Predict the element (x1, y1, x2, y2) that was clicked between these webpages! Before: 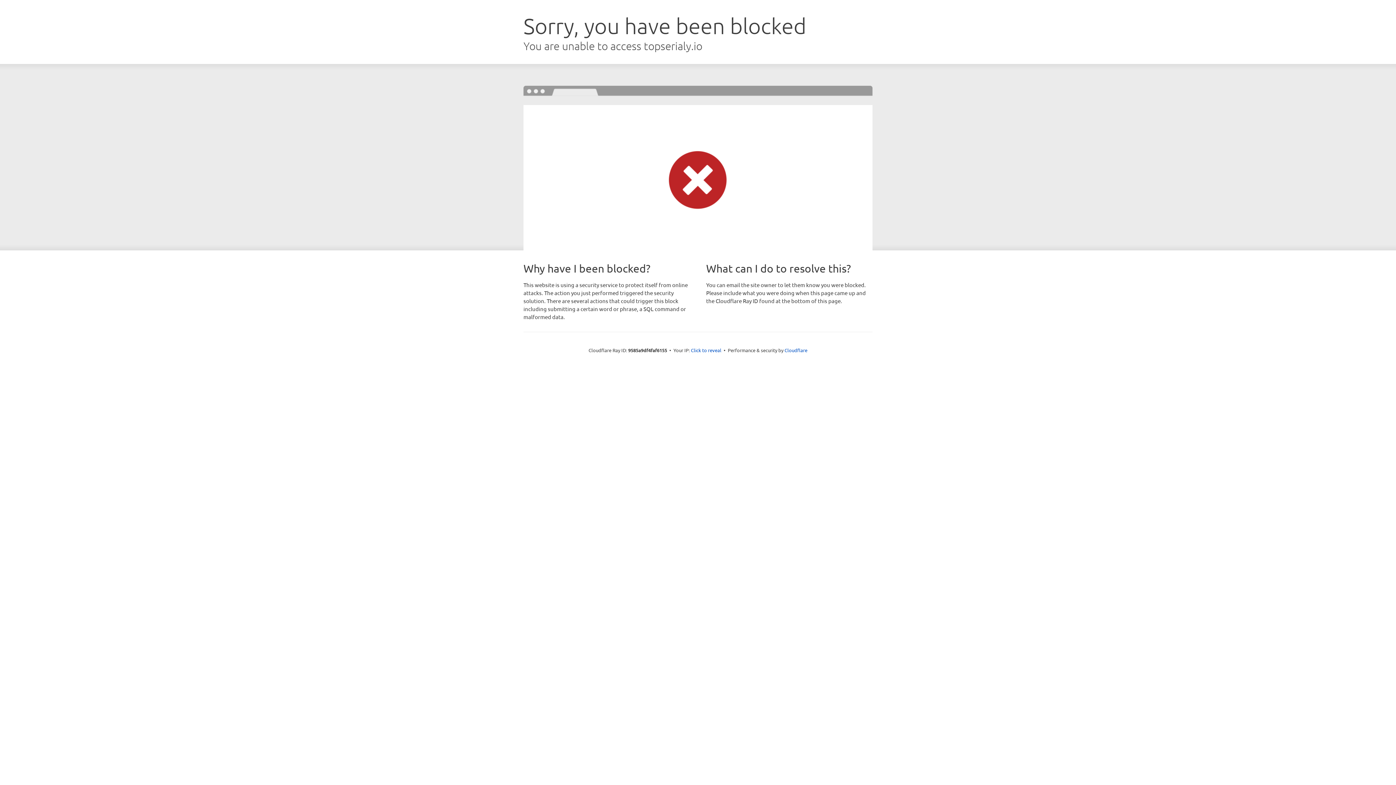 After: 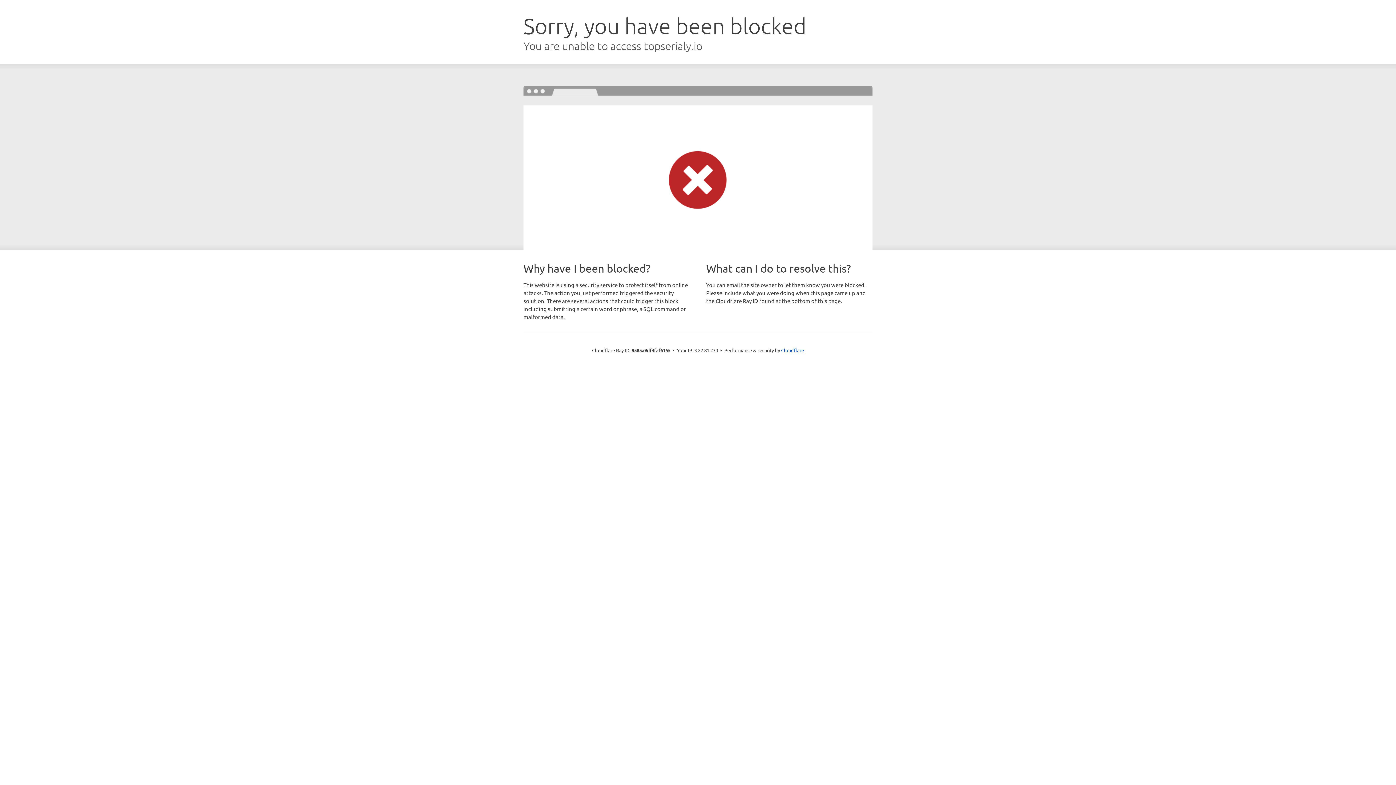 Action: label: Click to reveal bbox: (691, 346, 721, 353)